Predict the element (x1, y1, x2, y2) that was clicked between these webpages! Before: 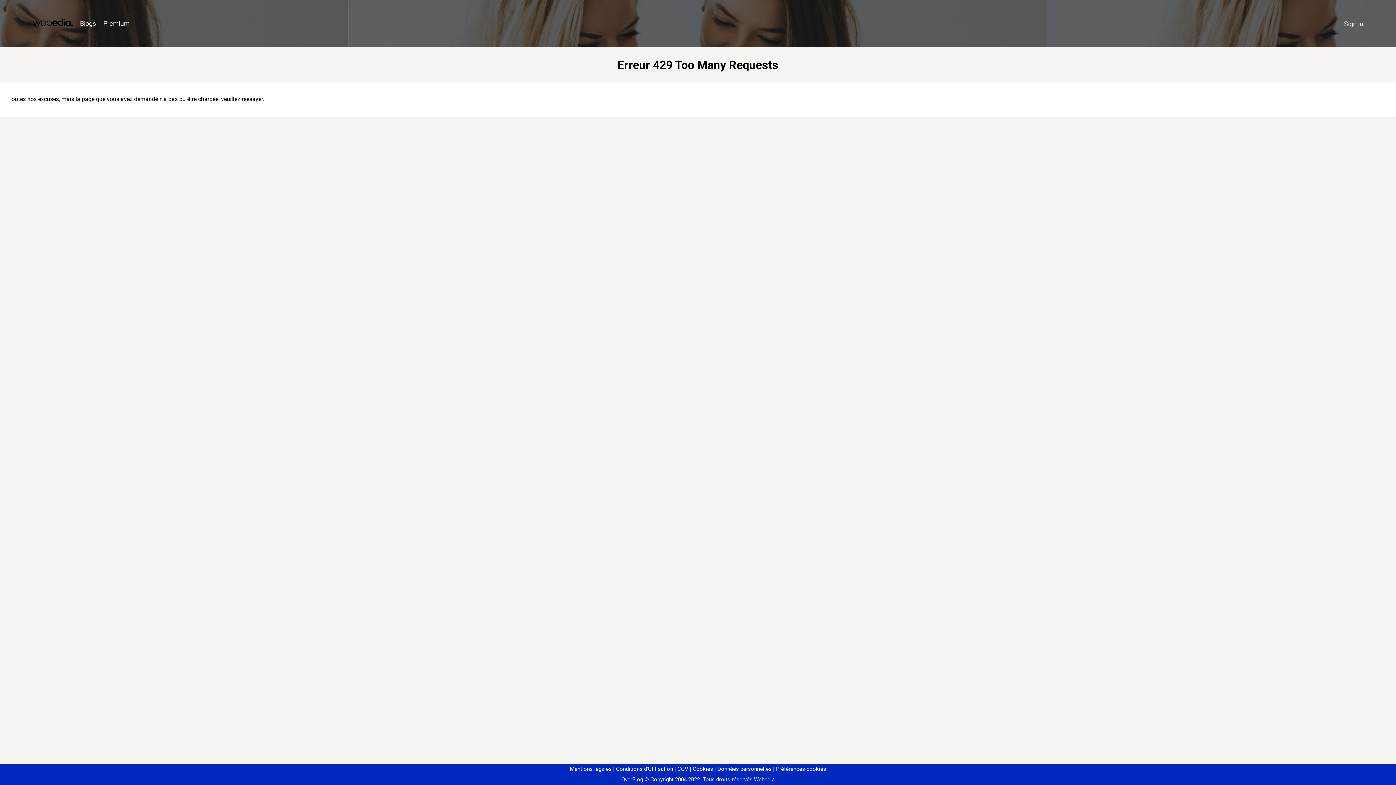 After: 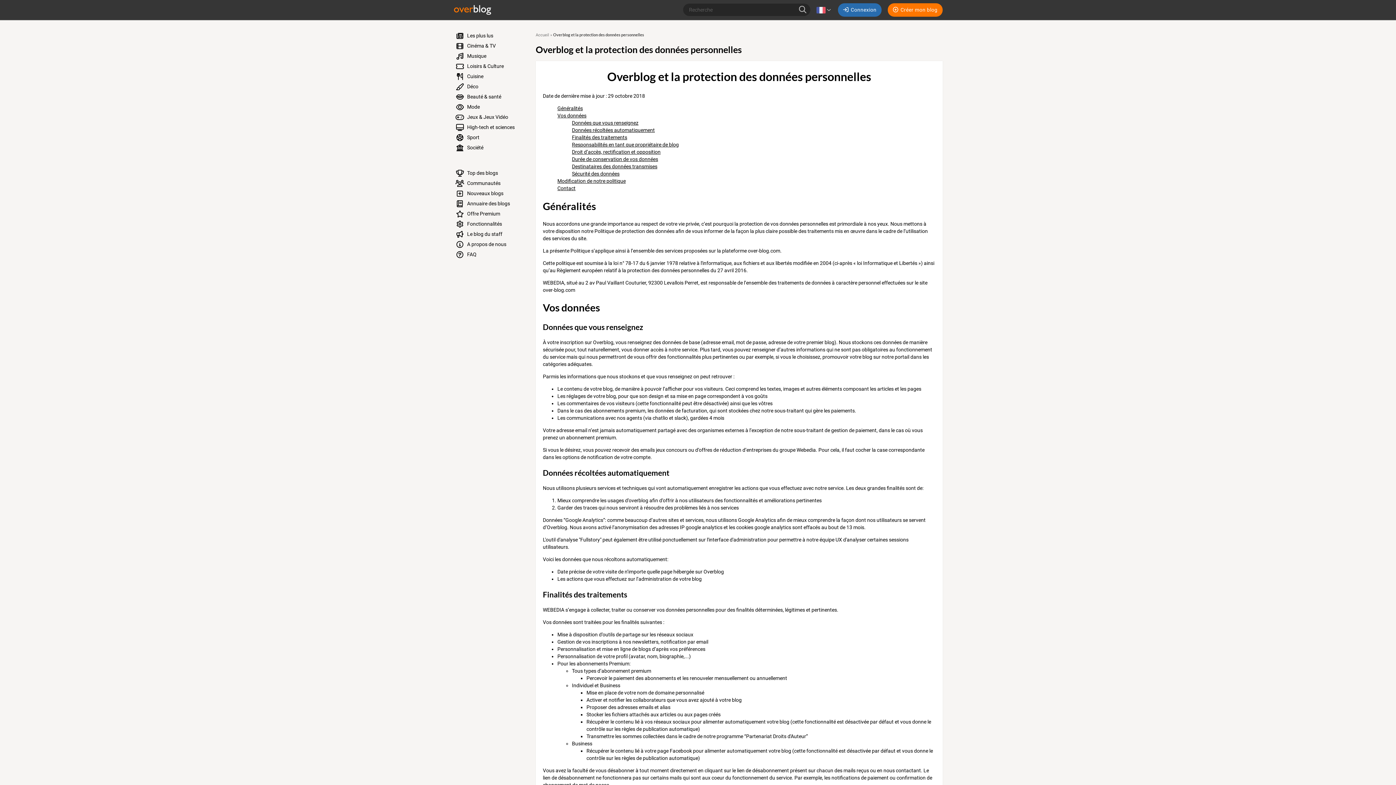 Action: label: Données personnelles bbox: (714, 766, 771, 772)